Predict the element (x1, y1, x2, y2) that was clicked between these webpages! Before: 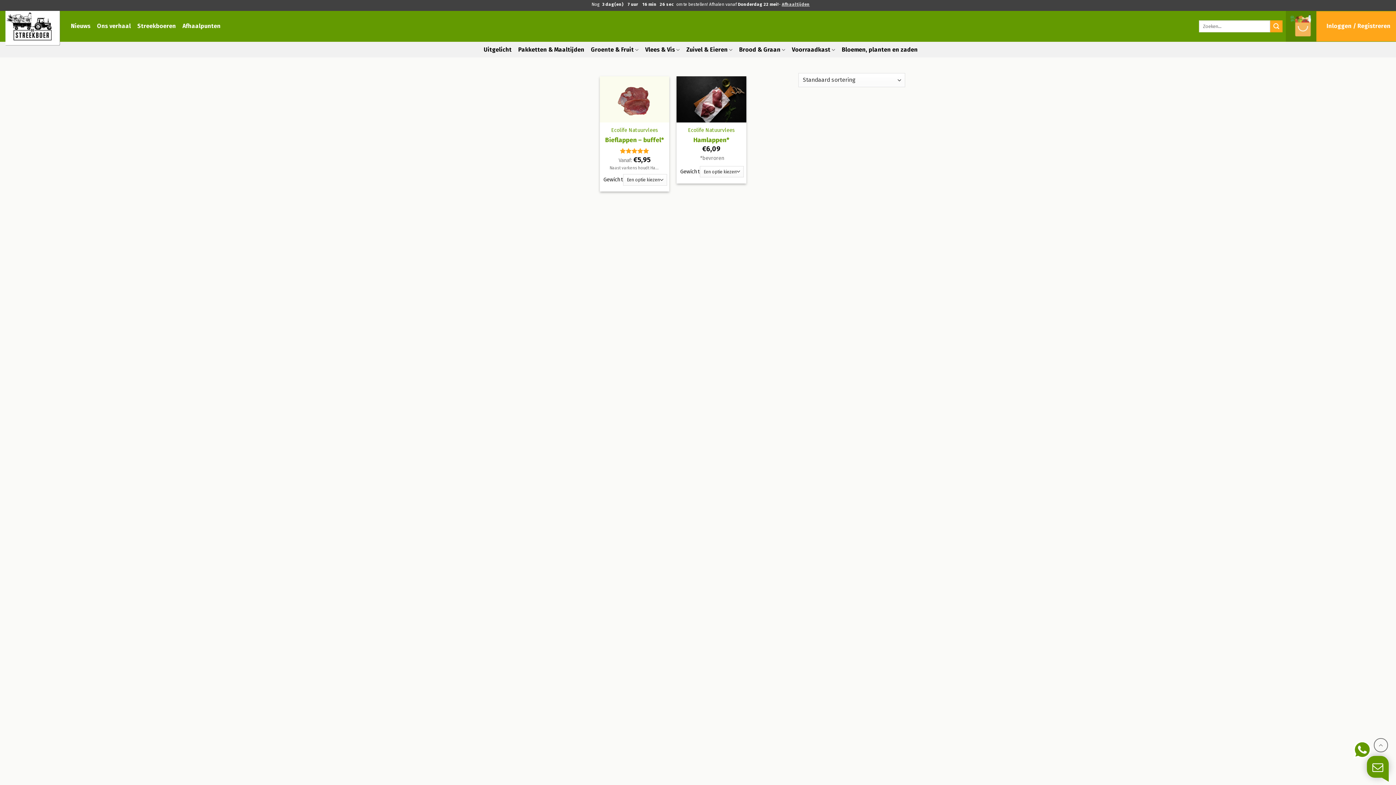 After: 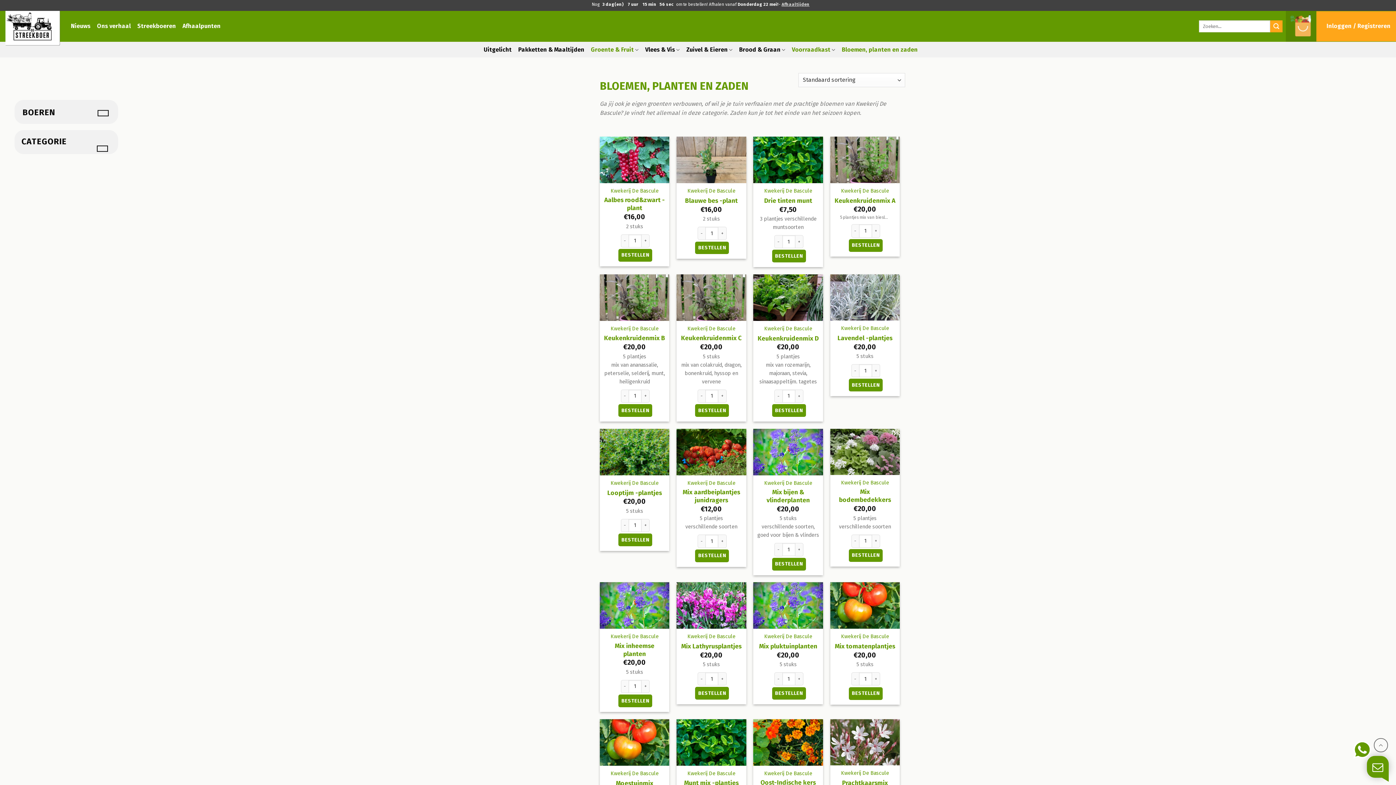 Action: bbox: (841, 45, 917, 54) label: Bloemen, planten en zaden